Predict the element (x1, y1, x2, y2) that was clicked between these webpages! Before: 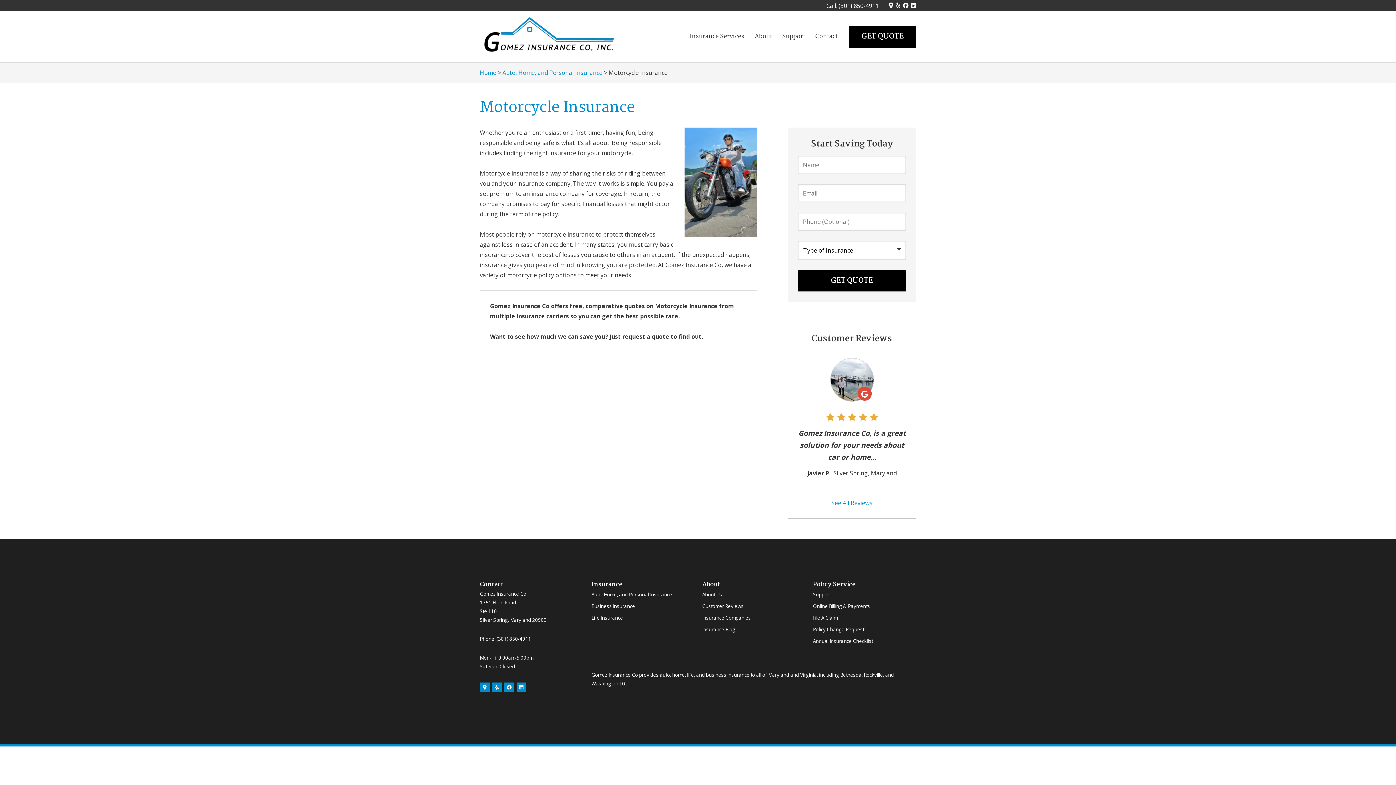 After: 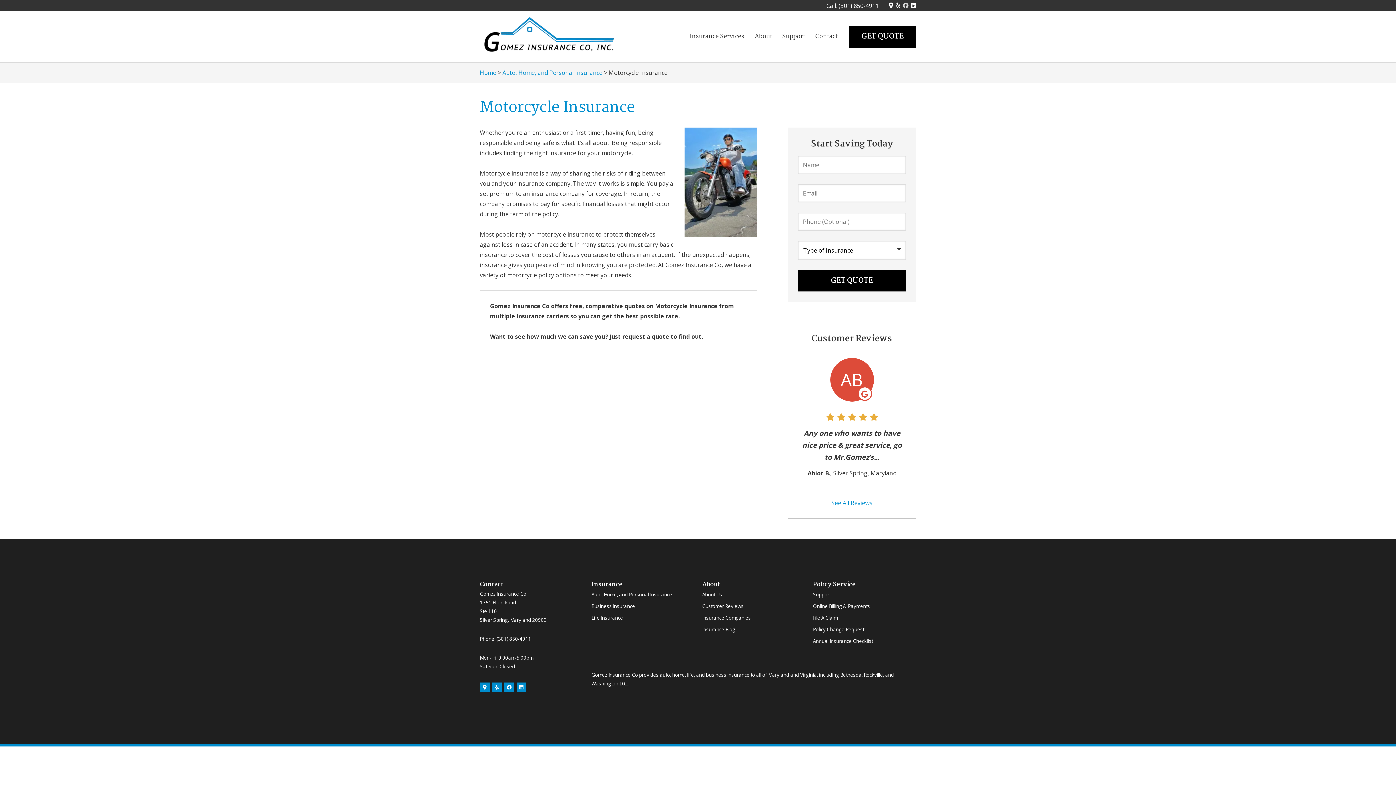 Action: bbox: (902, 2, 908, 8) label: Facebook Logo (opens in new tab)